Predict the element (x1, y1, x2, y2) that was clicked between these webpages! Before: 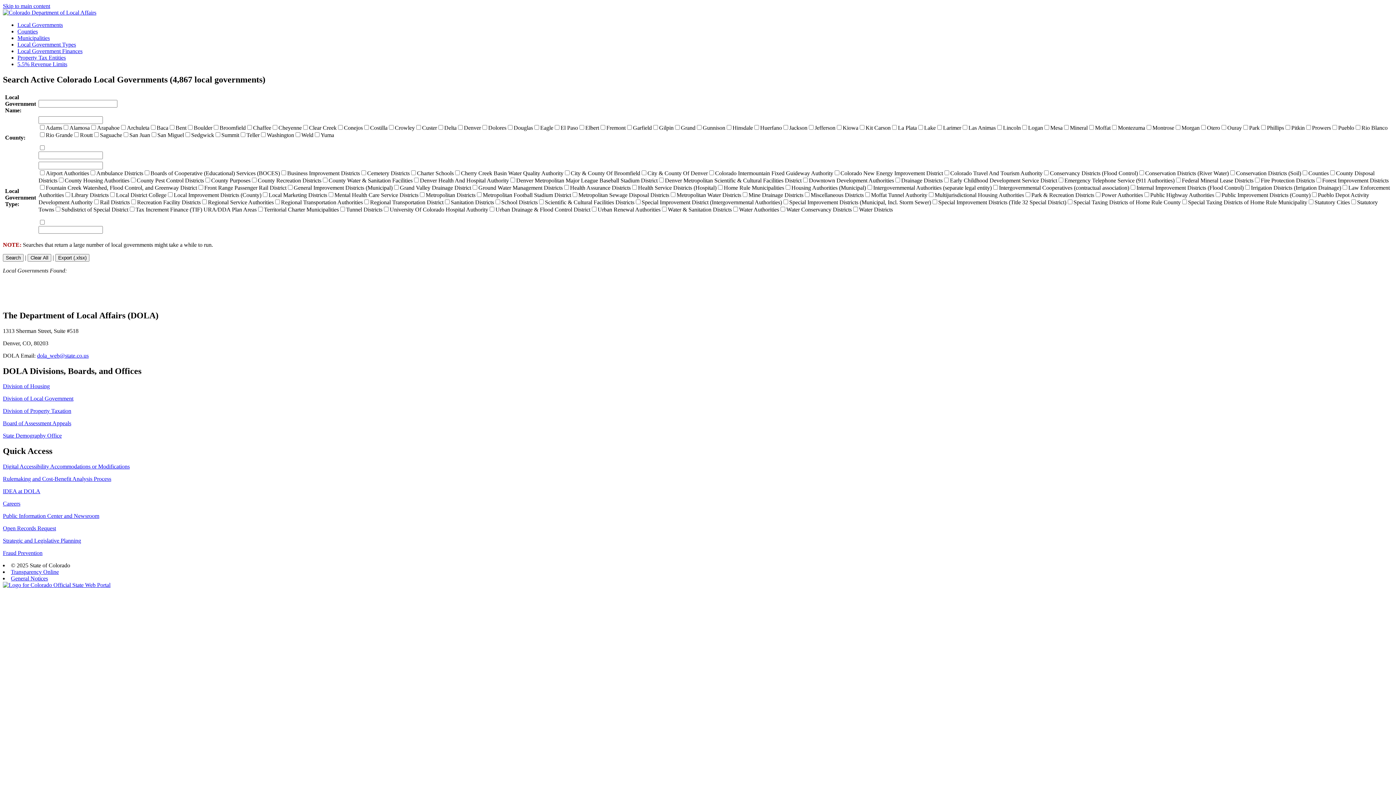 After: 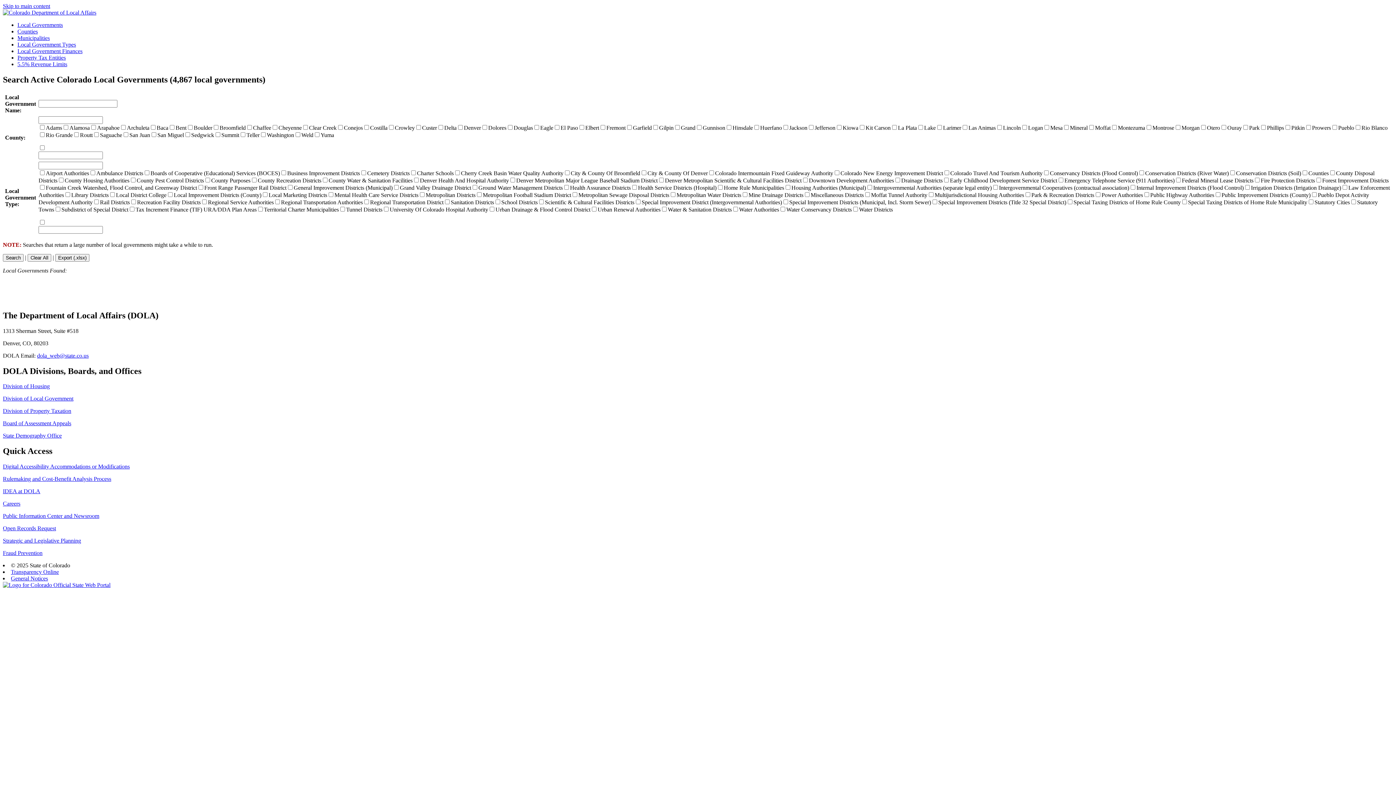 Action: label: State Demography Office bbox: (2, 432, 61, 439)